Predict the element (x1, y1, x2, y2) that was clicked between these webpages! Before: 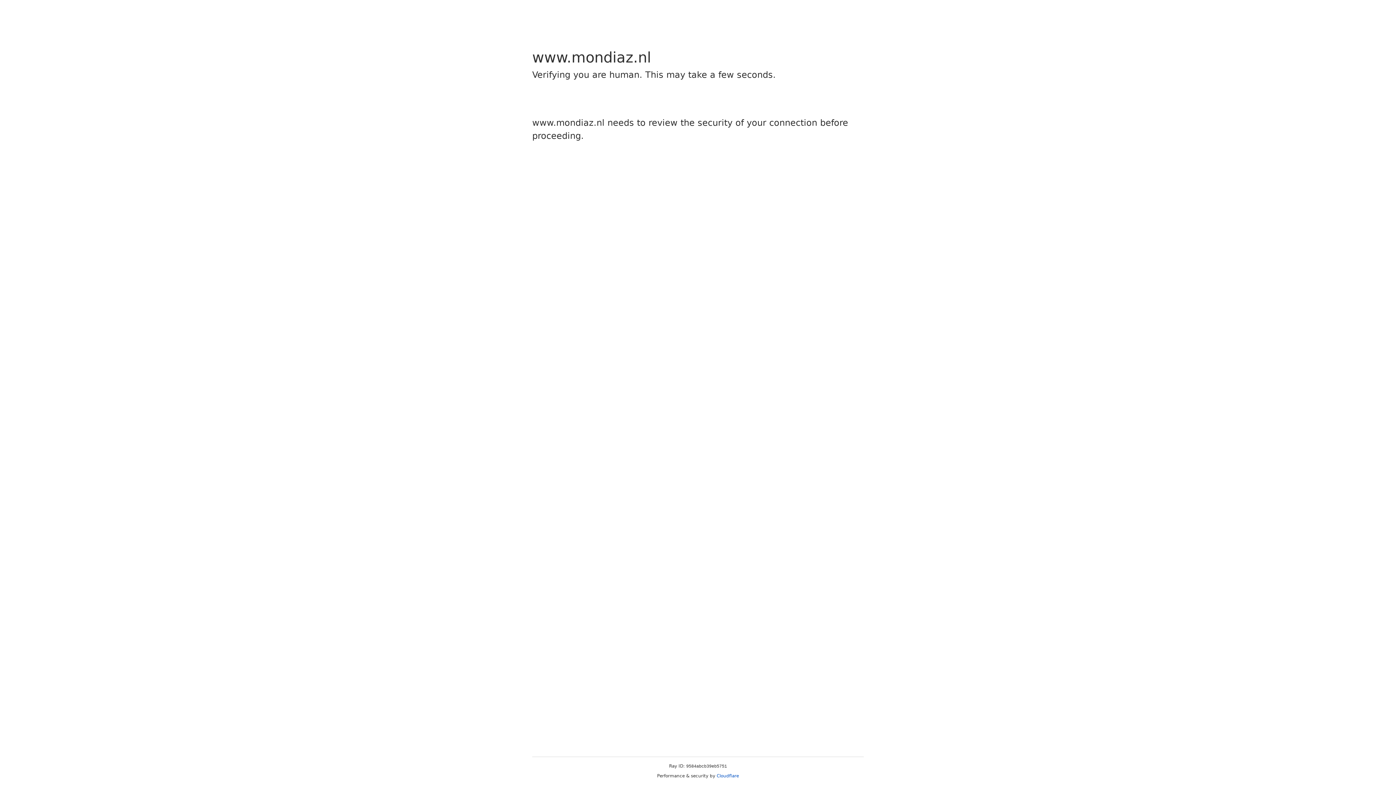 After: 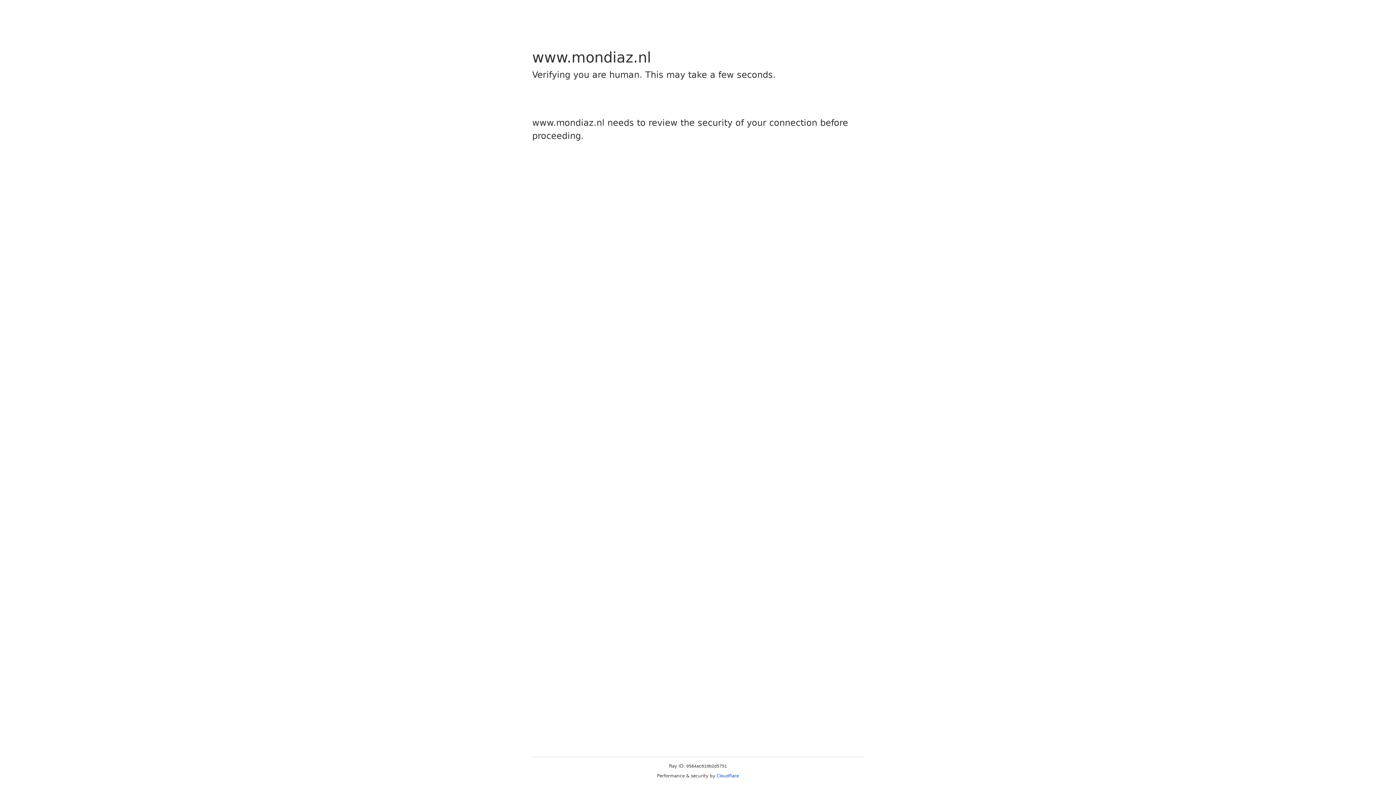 Action: label: Cloudflare bbox: (716, 773, 739, 778)